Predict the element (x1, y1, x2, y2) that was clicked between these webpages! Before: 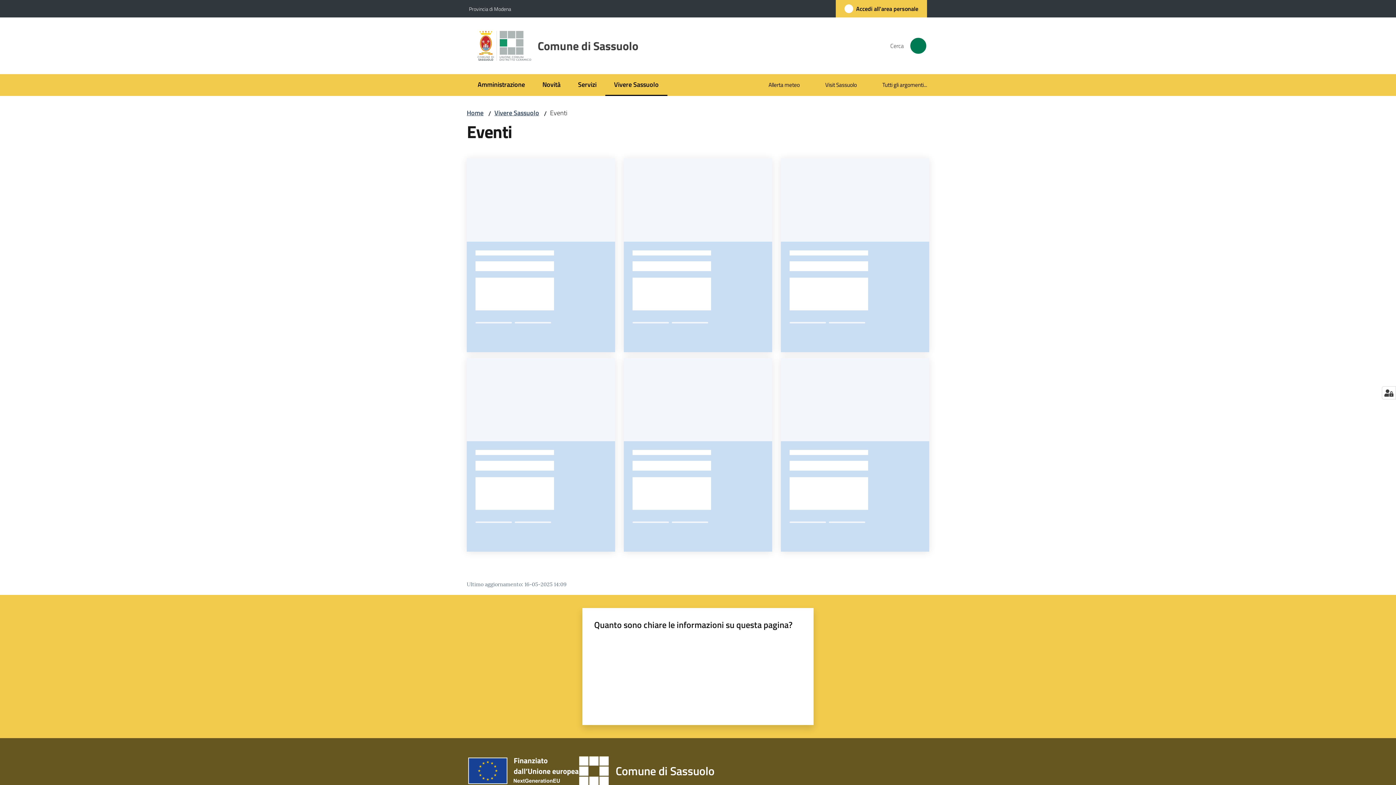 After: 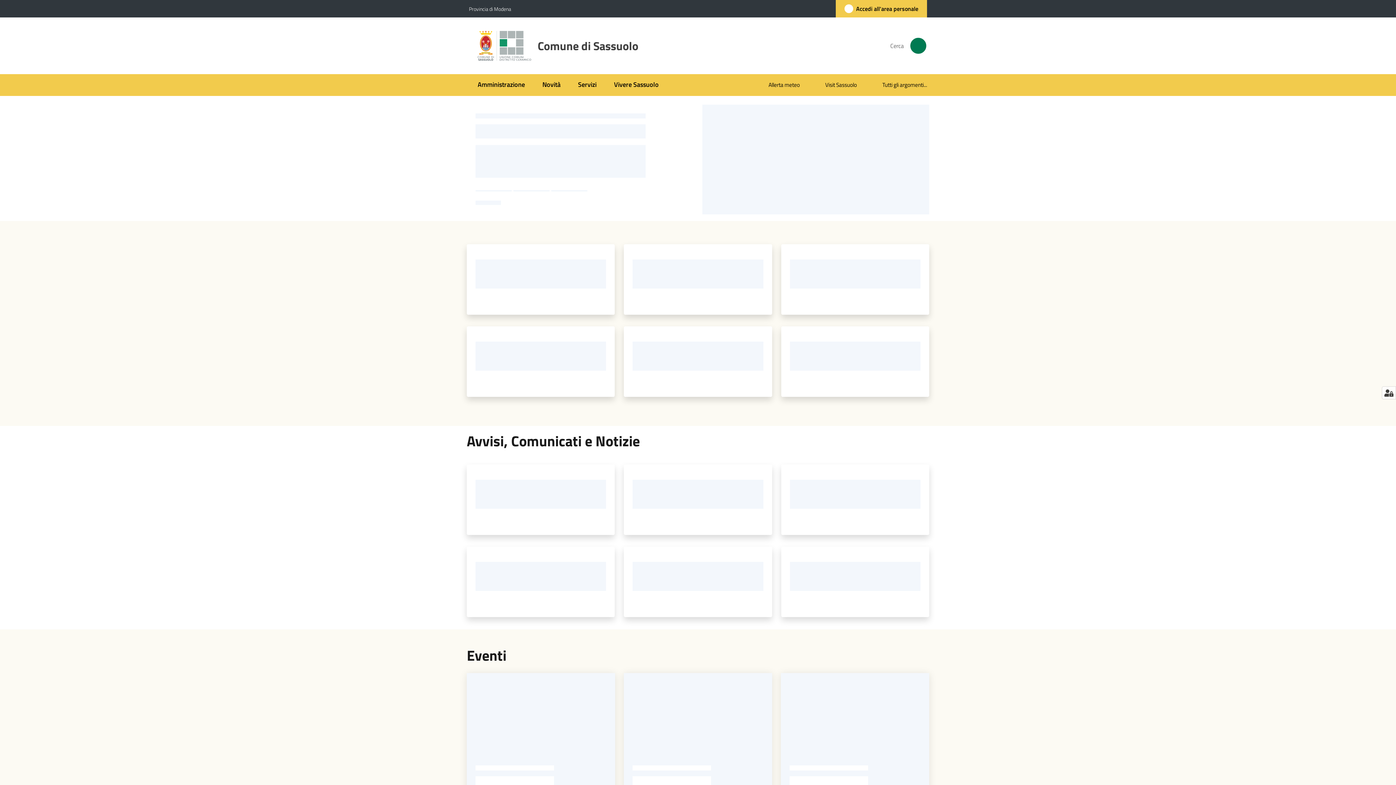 Action: label: Home bbox: (466, 108, 483, 117)